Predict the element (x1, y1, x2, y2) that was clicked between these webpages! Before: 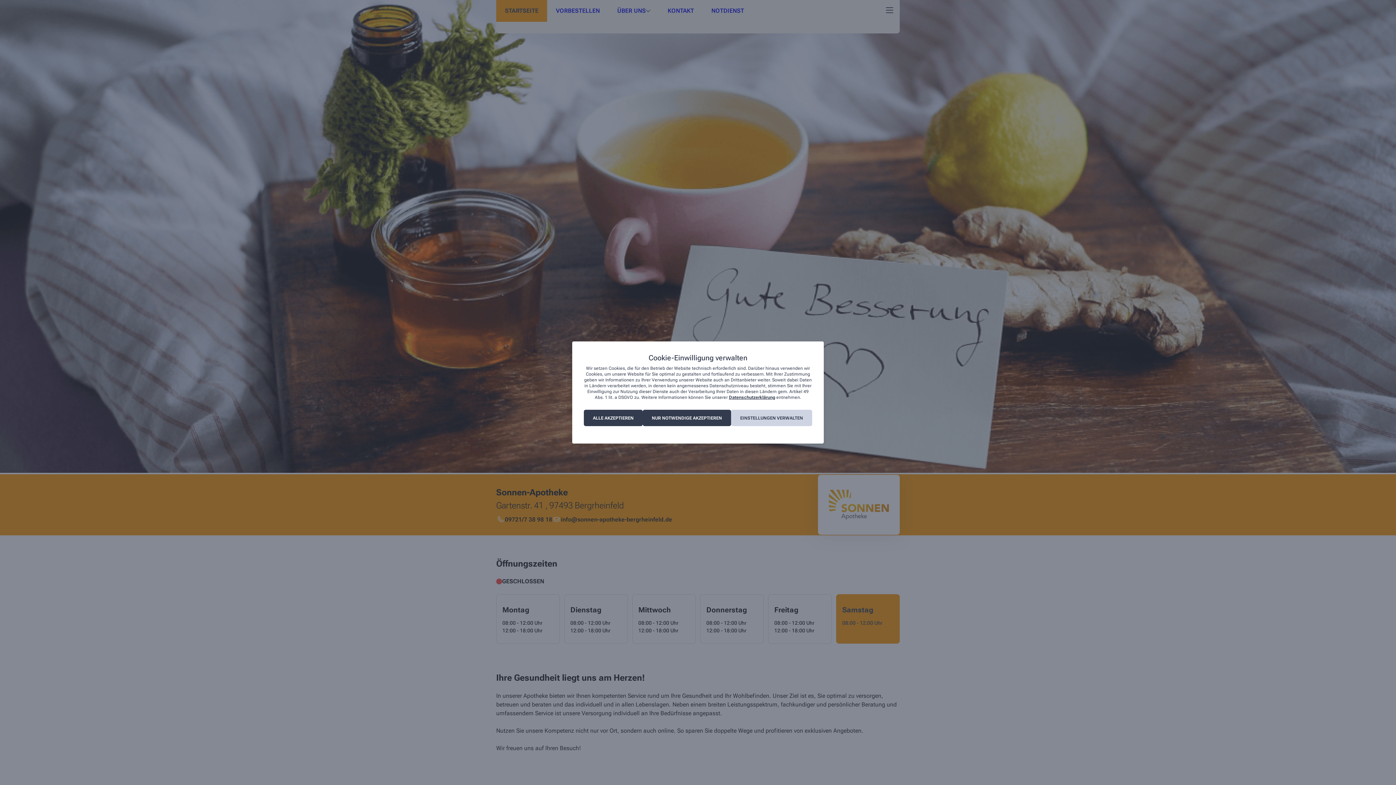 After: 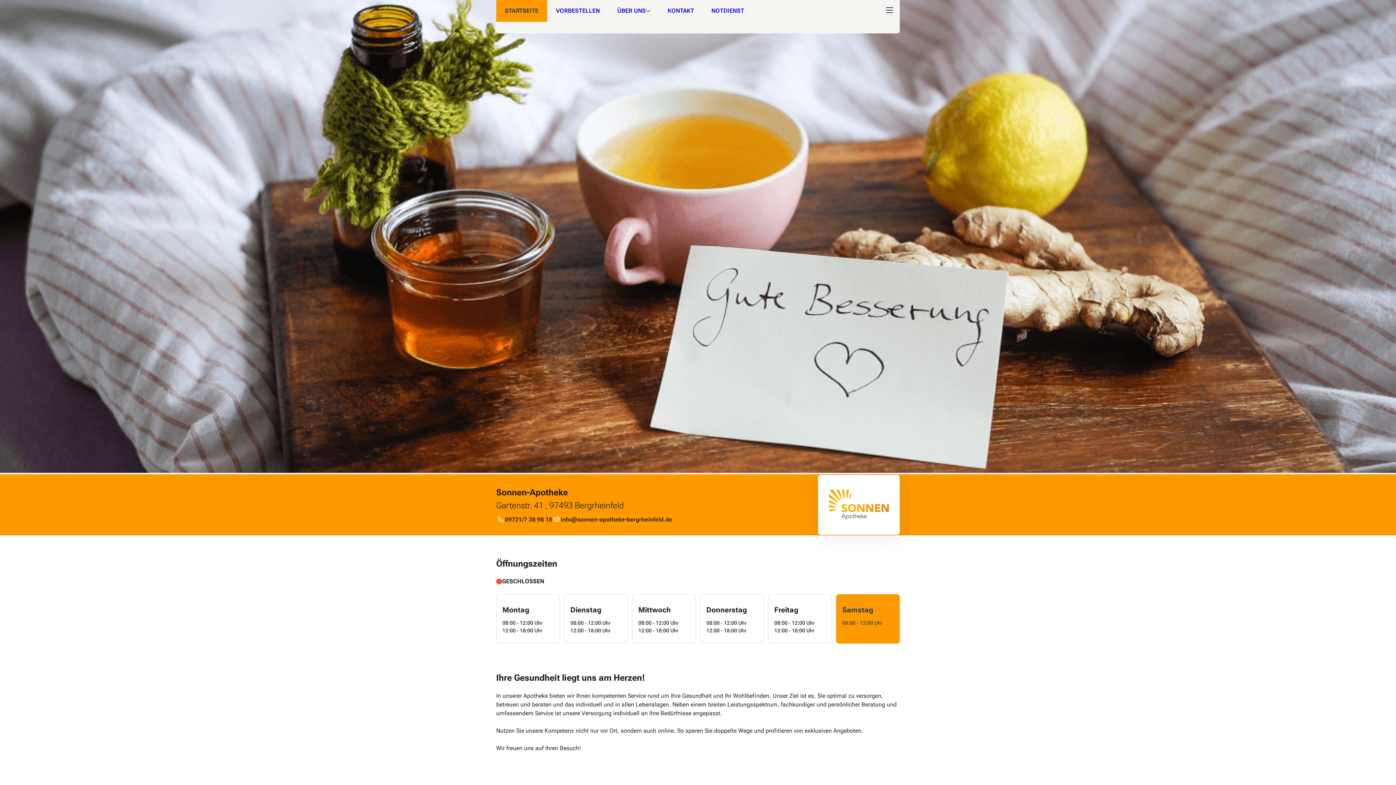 Action: label: ALLE AKZEPTIEREN bbox: (584, 410, 642, 426)